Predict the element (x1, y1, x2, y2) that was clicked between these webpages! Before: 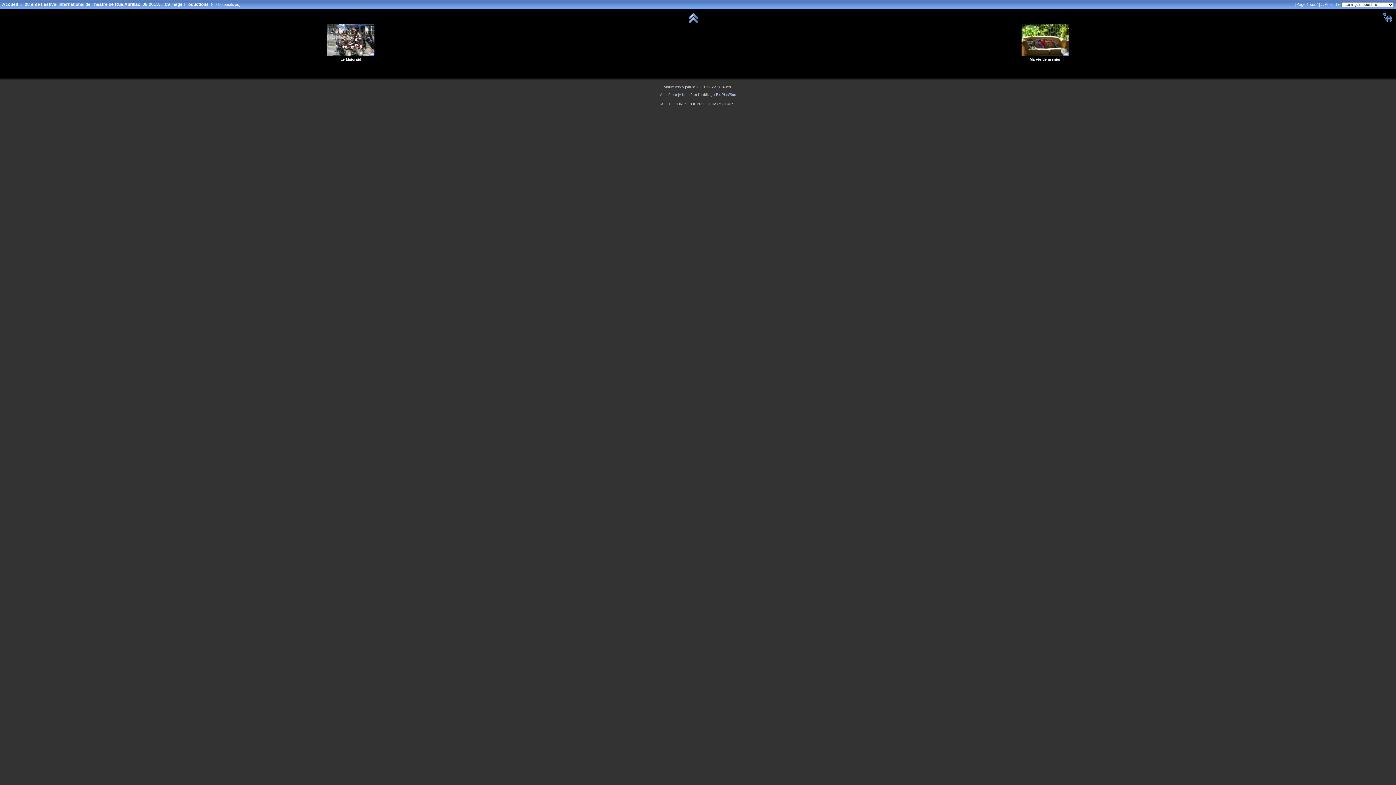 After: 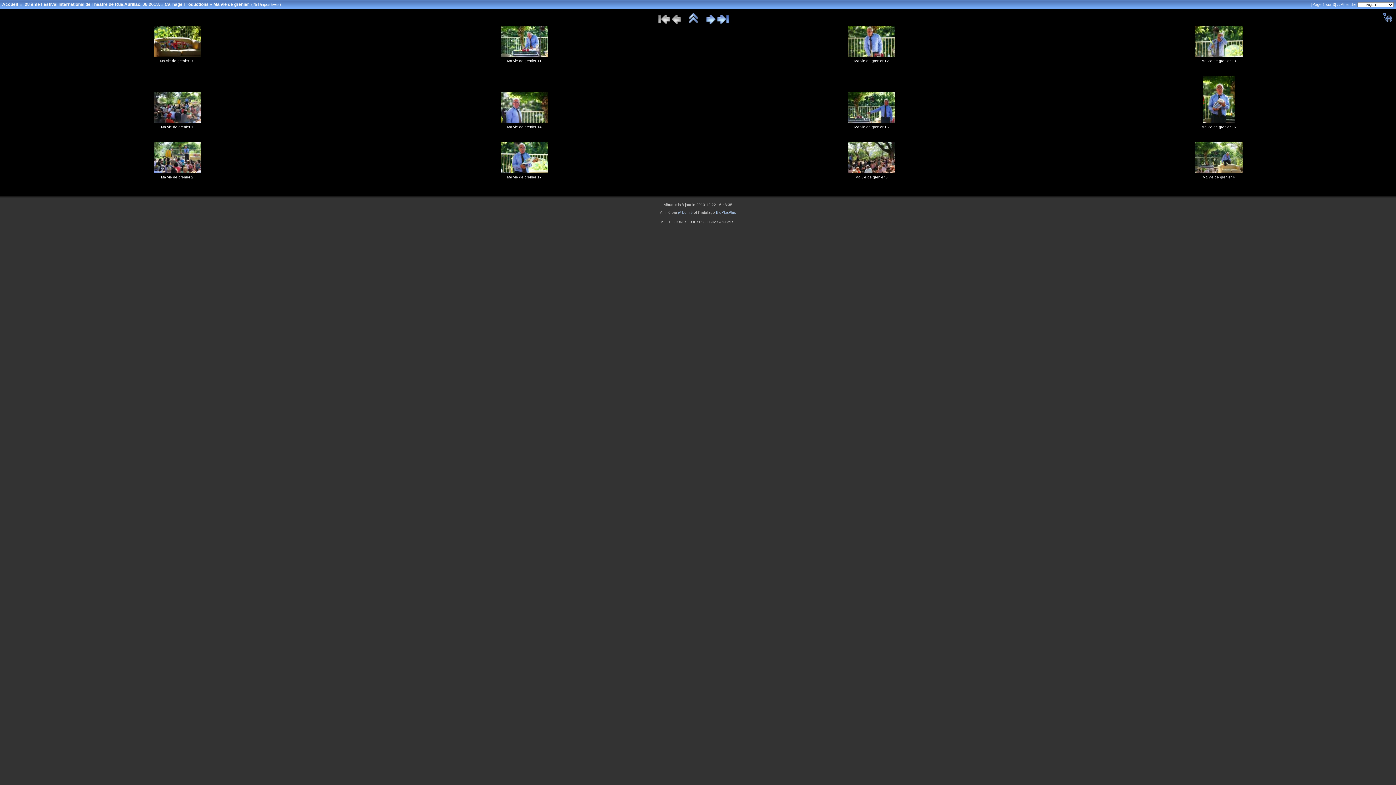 Action: bbox: (1021, 52, 1069, 56)